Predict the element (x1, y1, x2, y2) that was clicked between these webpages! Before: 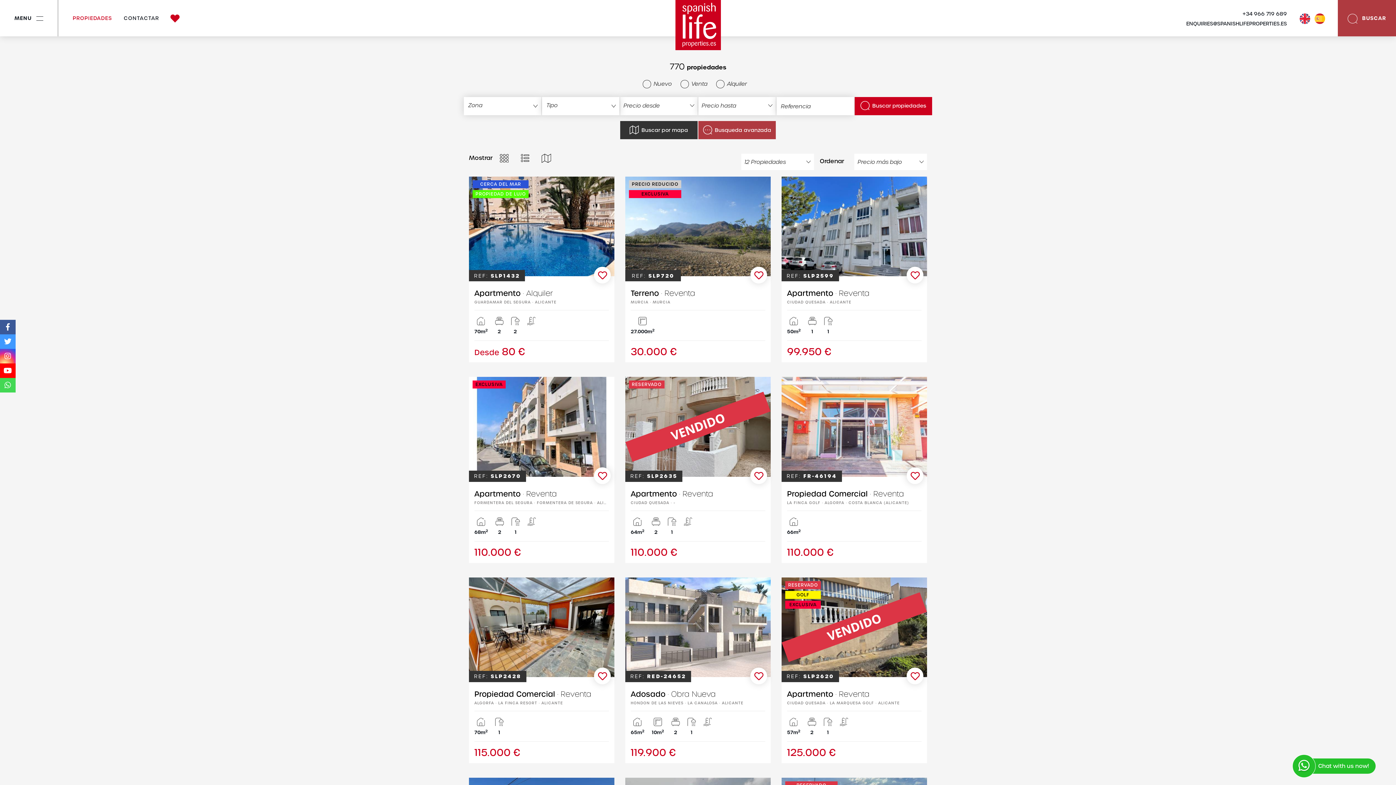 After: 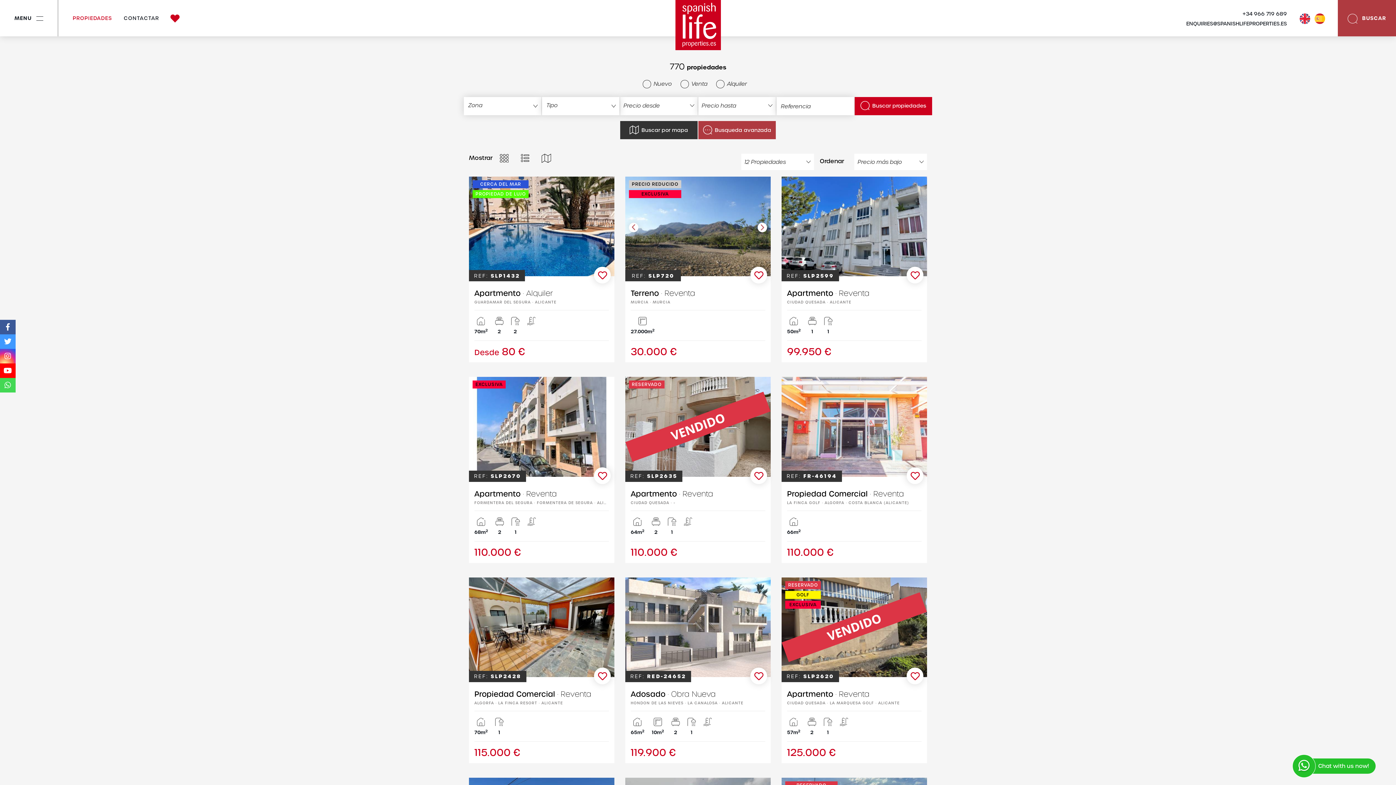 Action: bbox: (750, 267, 767, 283)